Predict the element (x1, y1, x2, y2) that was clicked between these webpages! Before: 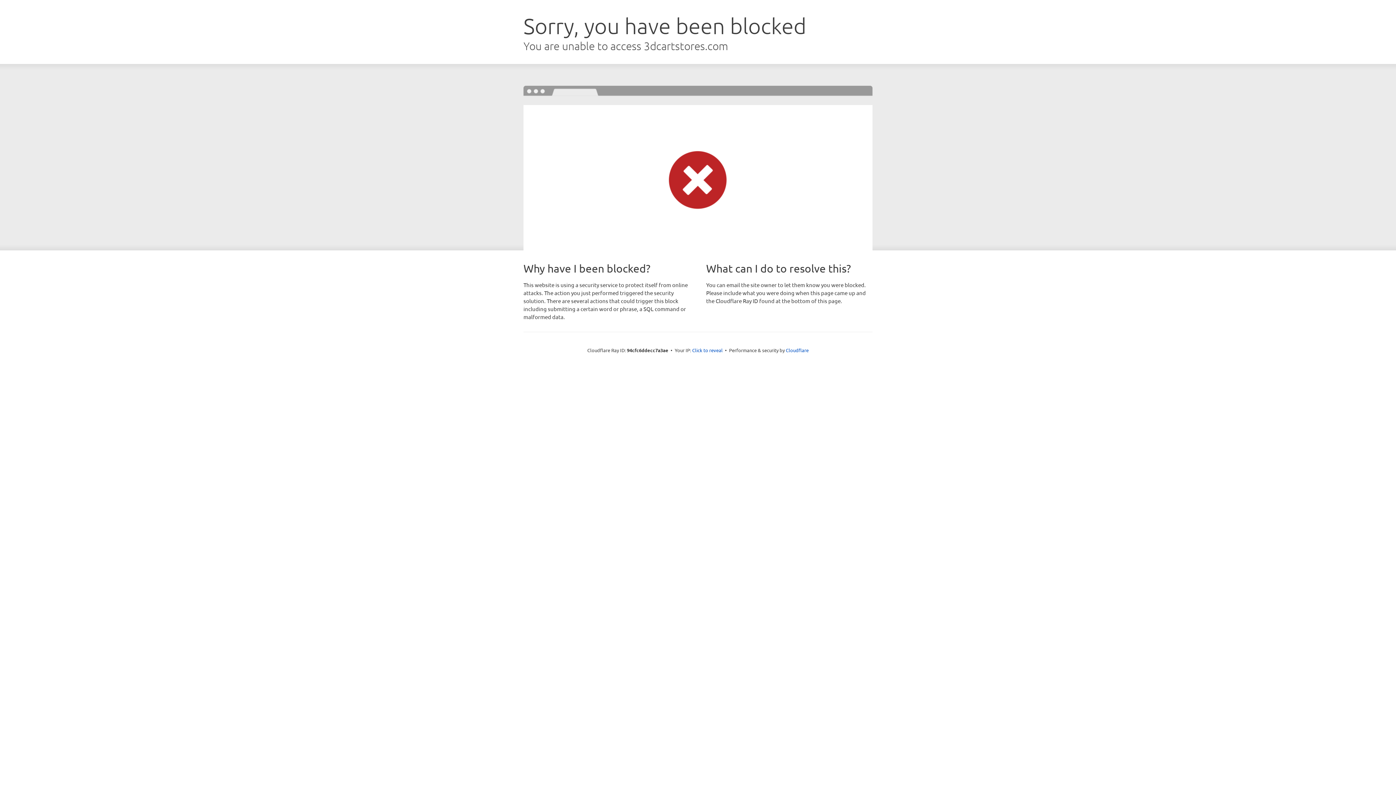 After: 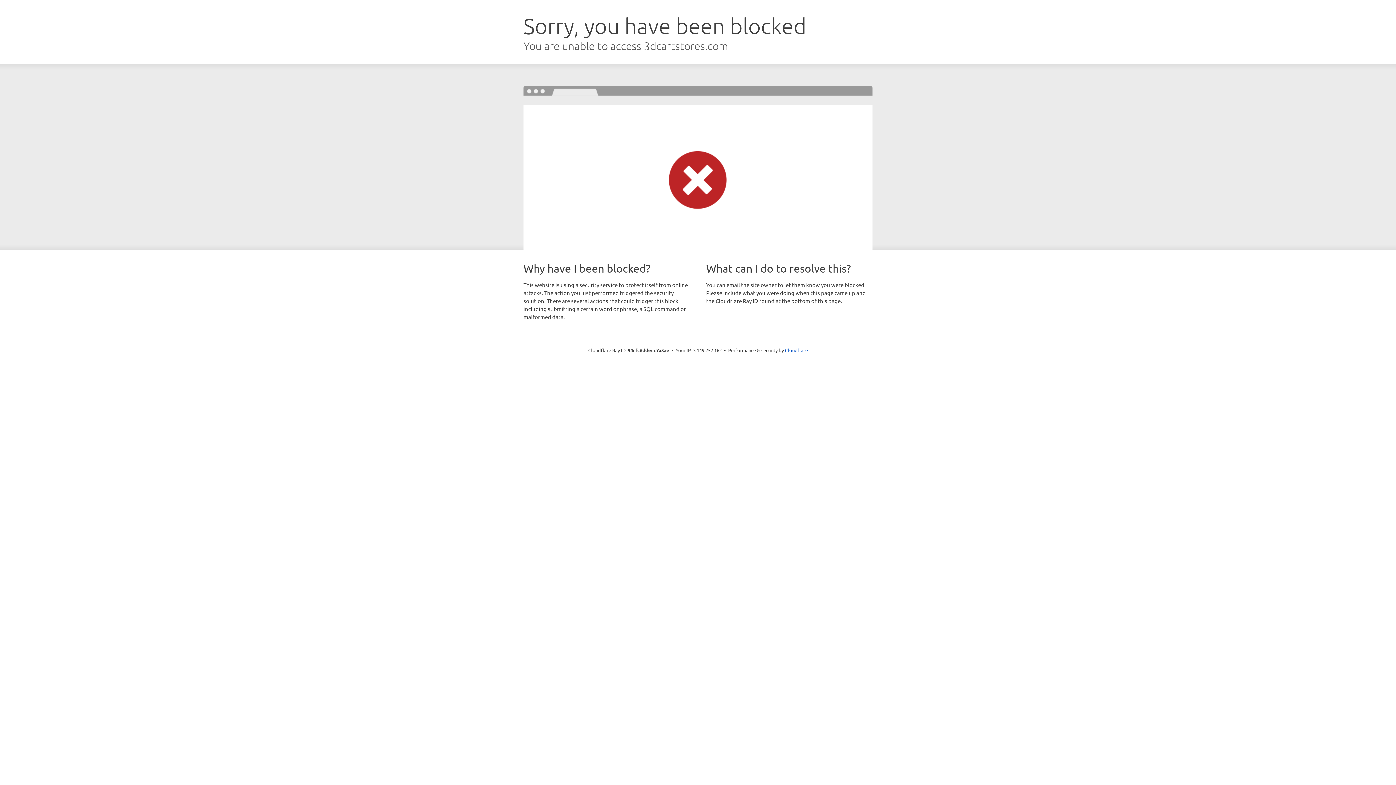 Action: bbox: (692, 346, 722, 353) label: Click to reveal